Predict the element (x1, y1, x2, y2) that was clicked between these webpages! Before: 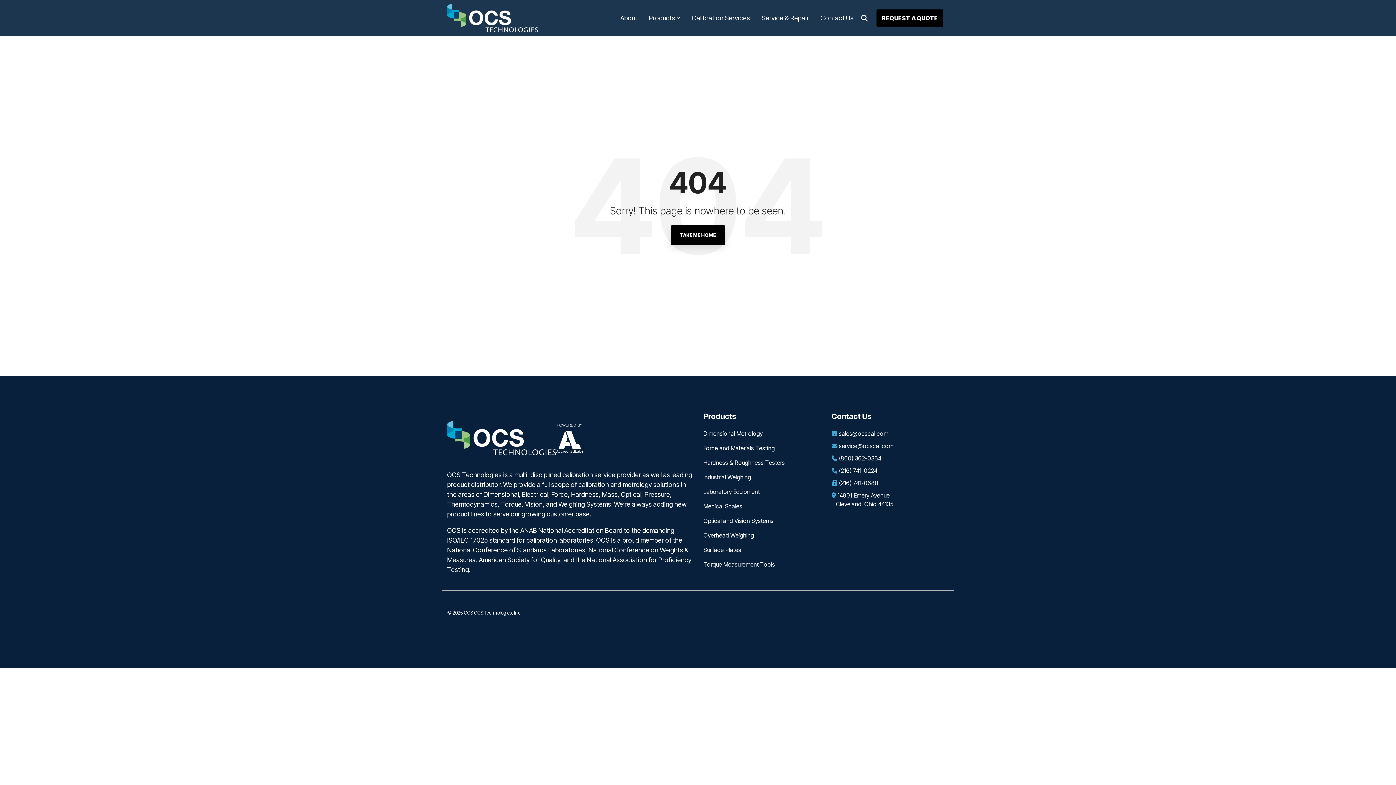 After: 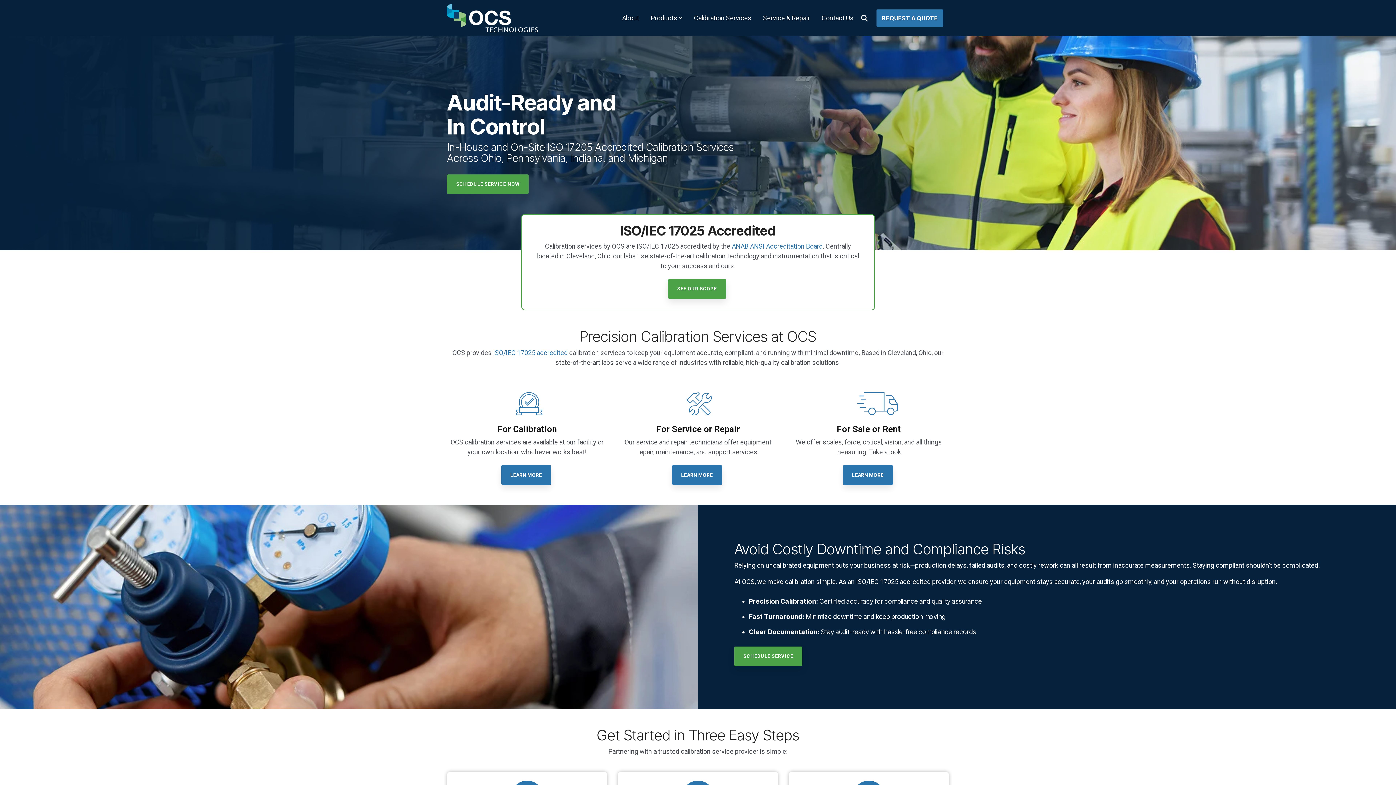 Action: bbox: (447, 24, 538, 32)